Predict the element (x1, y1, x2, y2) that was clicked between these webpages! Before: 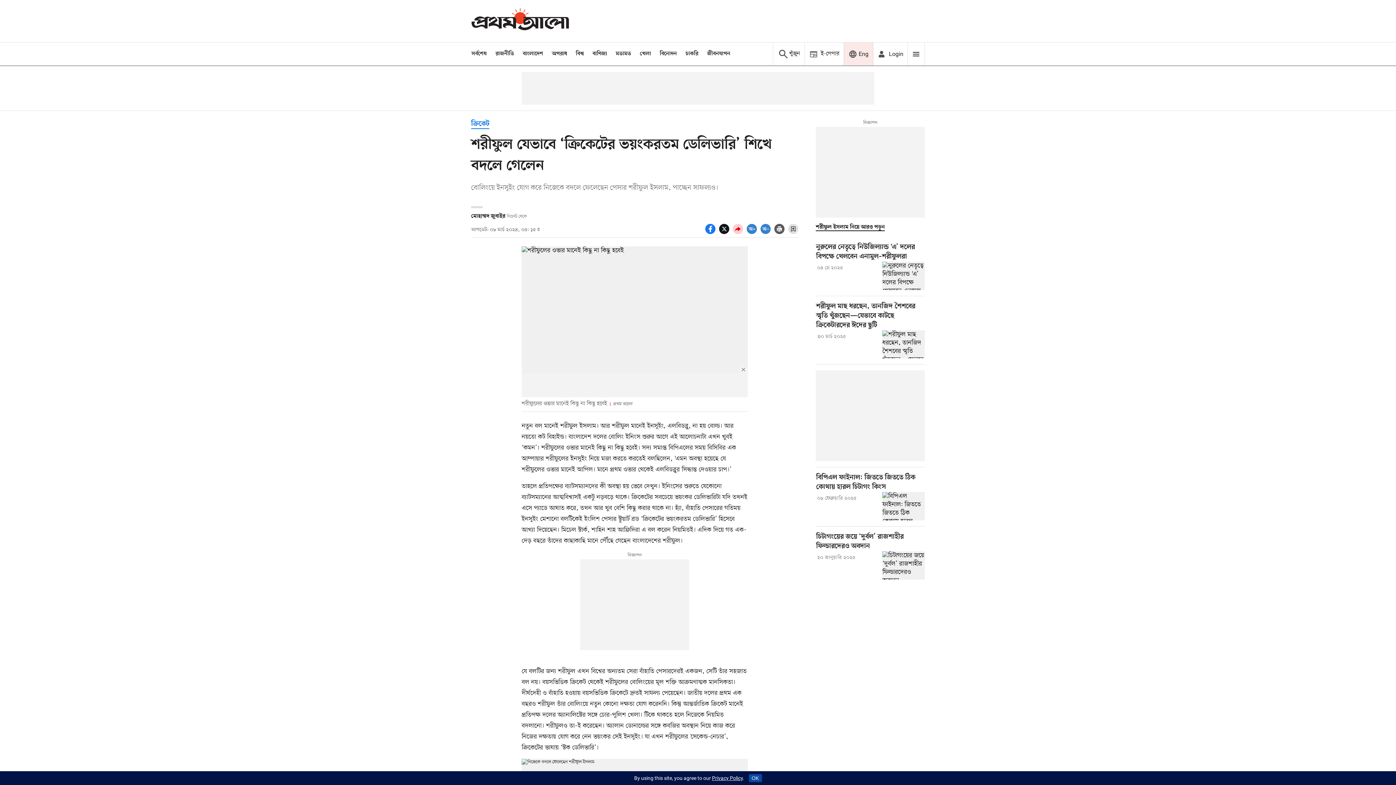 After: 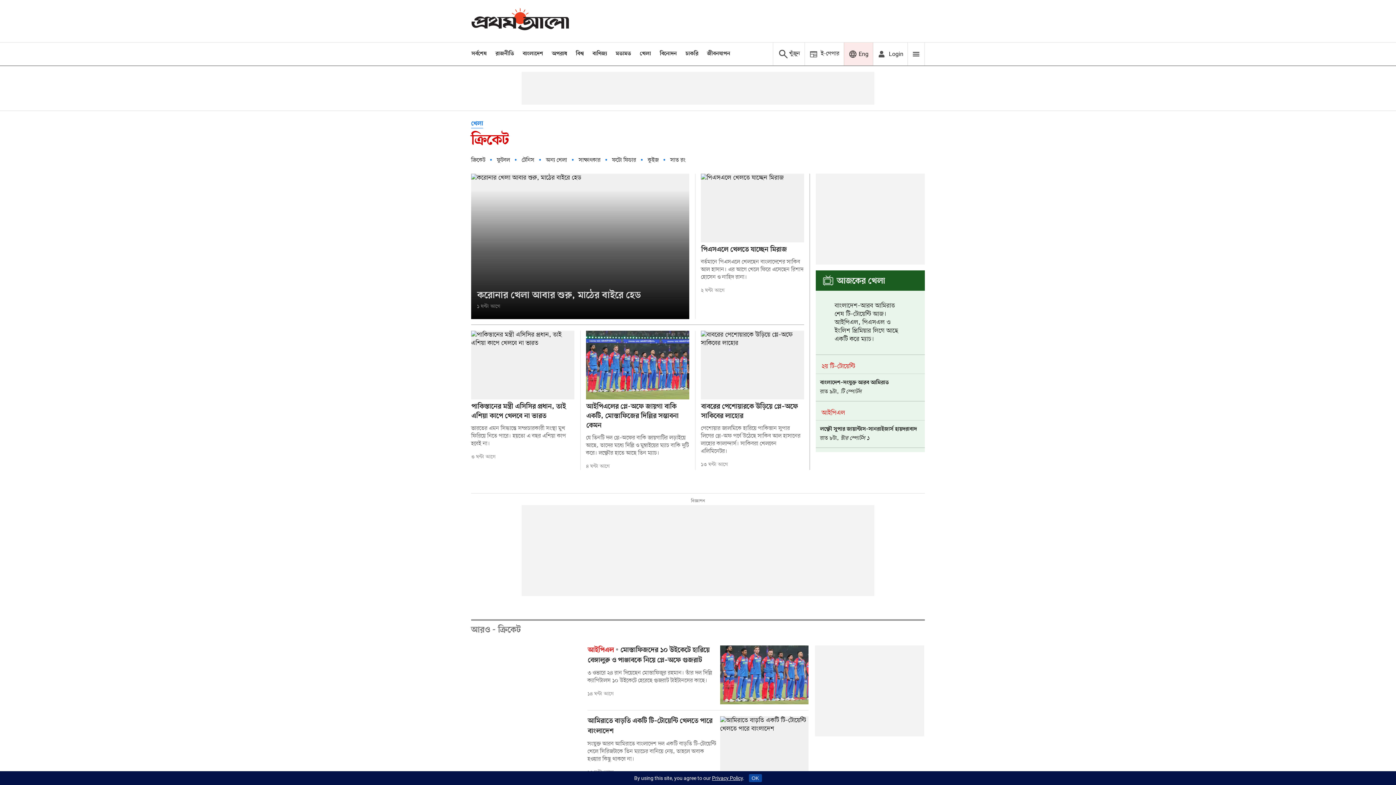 Action: label: ক্রিকেট bbox: (471, 119, 489, 129)